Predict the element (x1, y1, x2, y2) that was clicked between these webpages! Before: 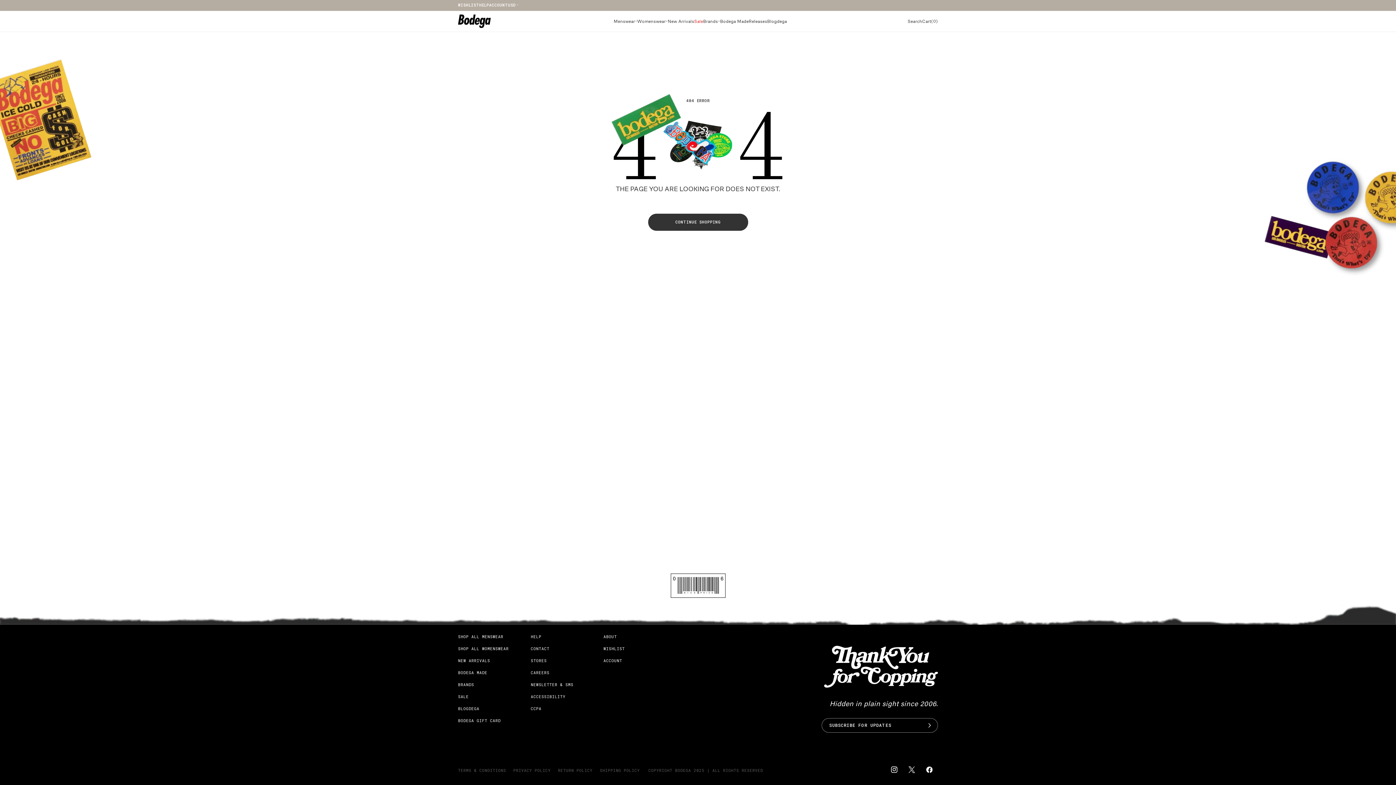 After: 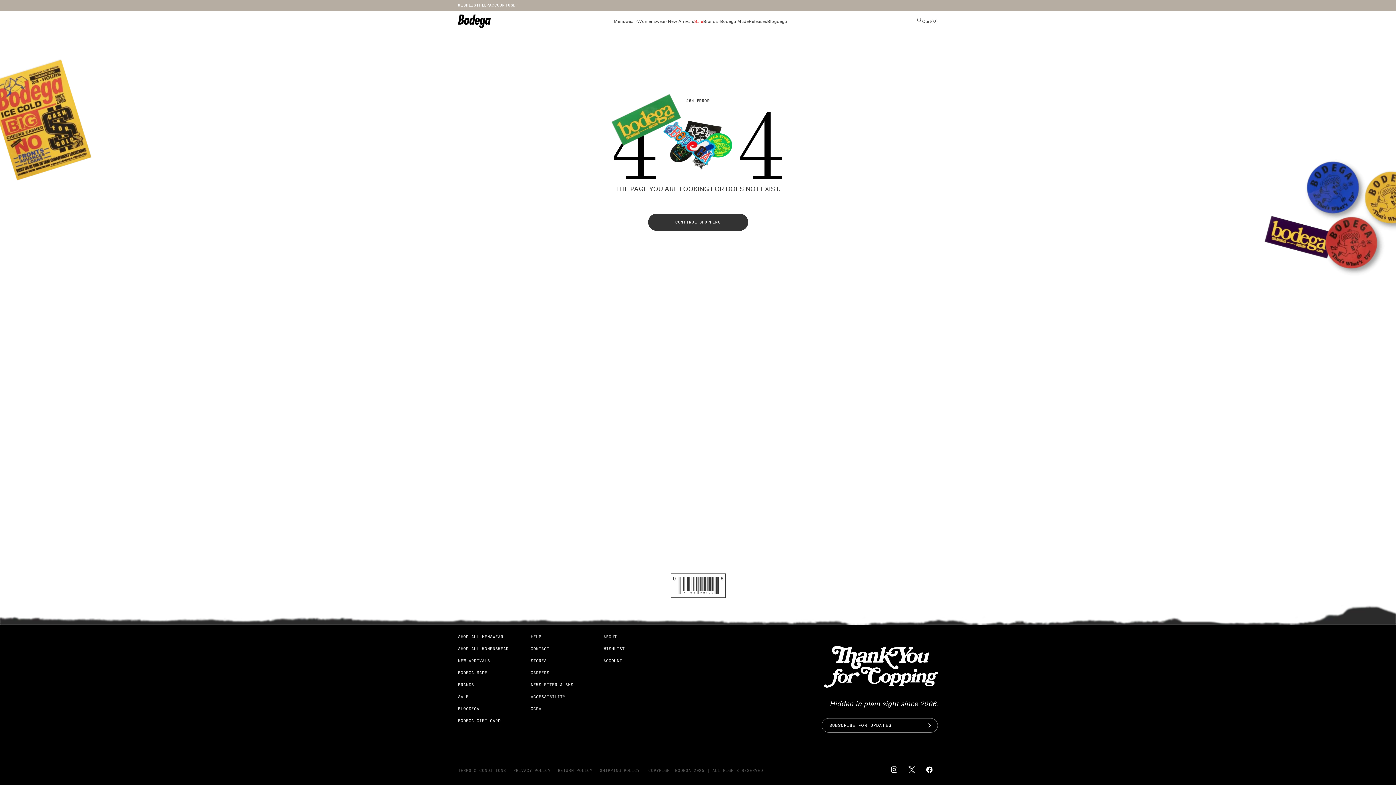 Action: bbox: (907, 13, 922, 29) label: Search